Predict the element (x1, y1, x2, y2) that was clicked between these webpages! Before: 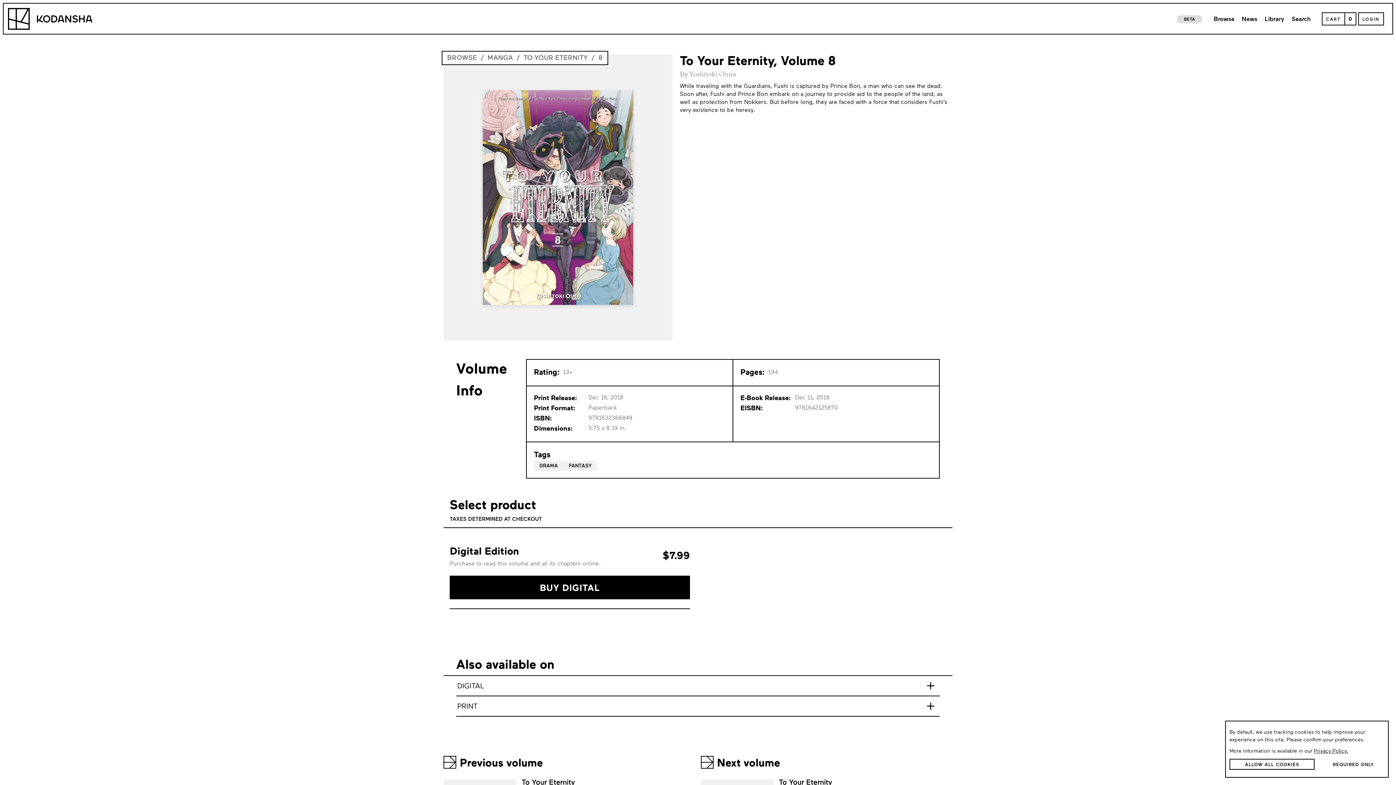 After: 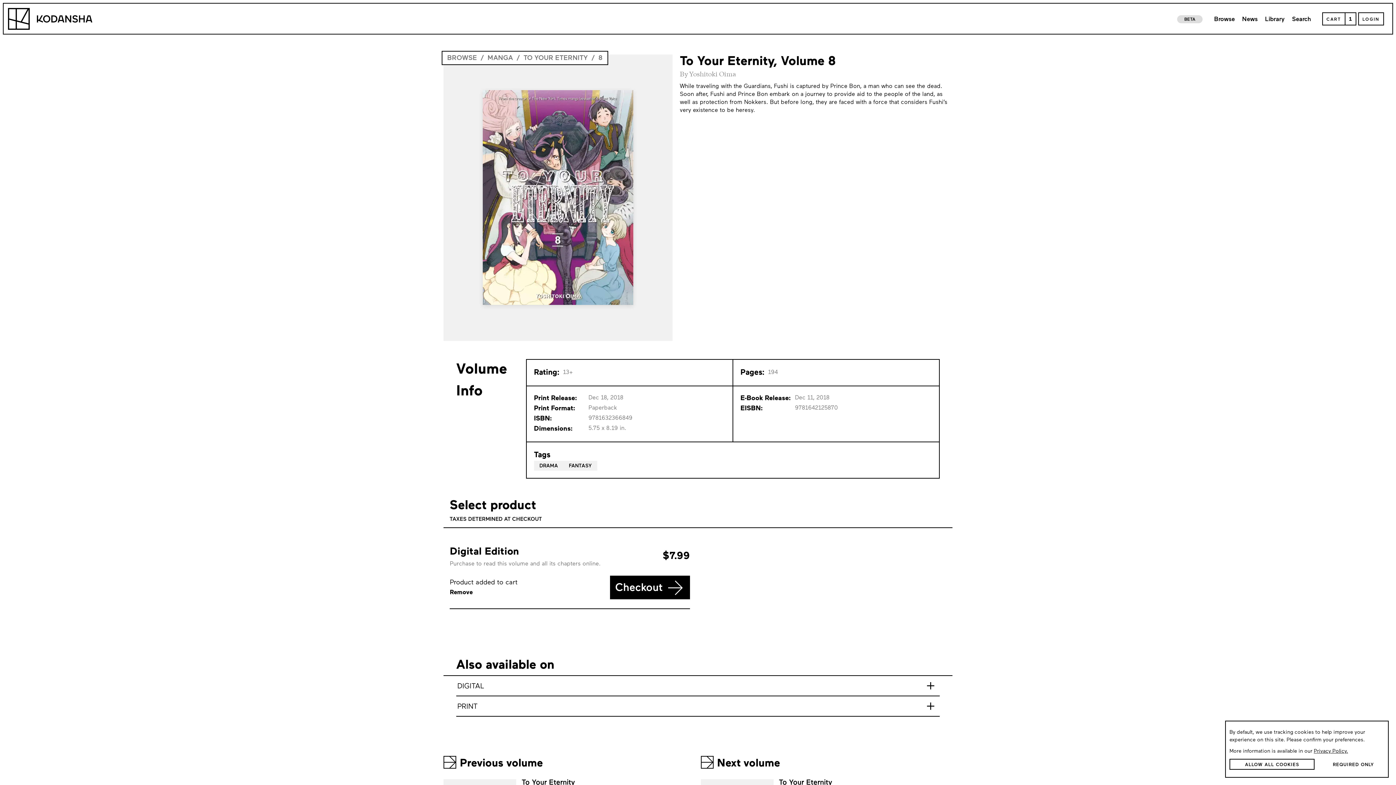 Action: bbox: (449, 575, 690, 599) label: BUY DIGITAL